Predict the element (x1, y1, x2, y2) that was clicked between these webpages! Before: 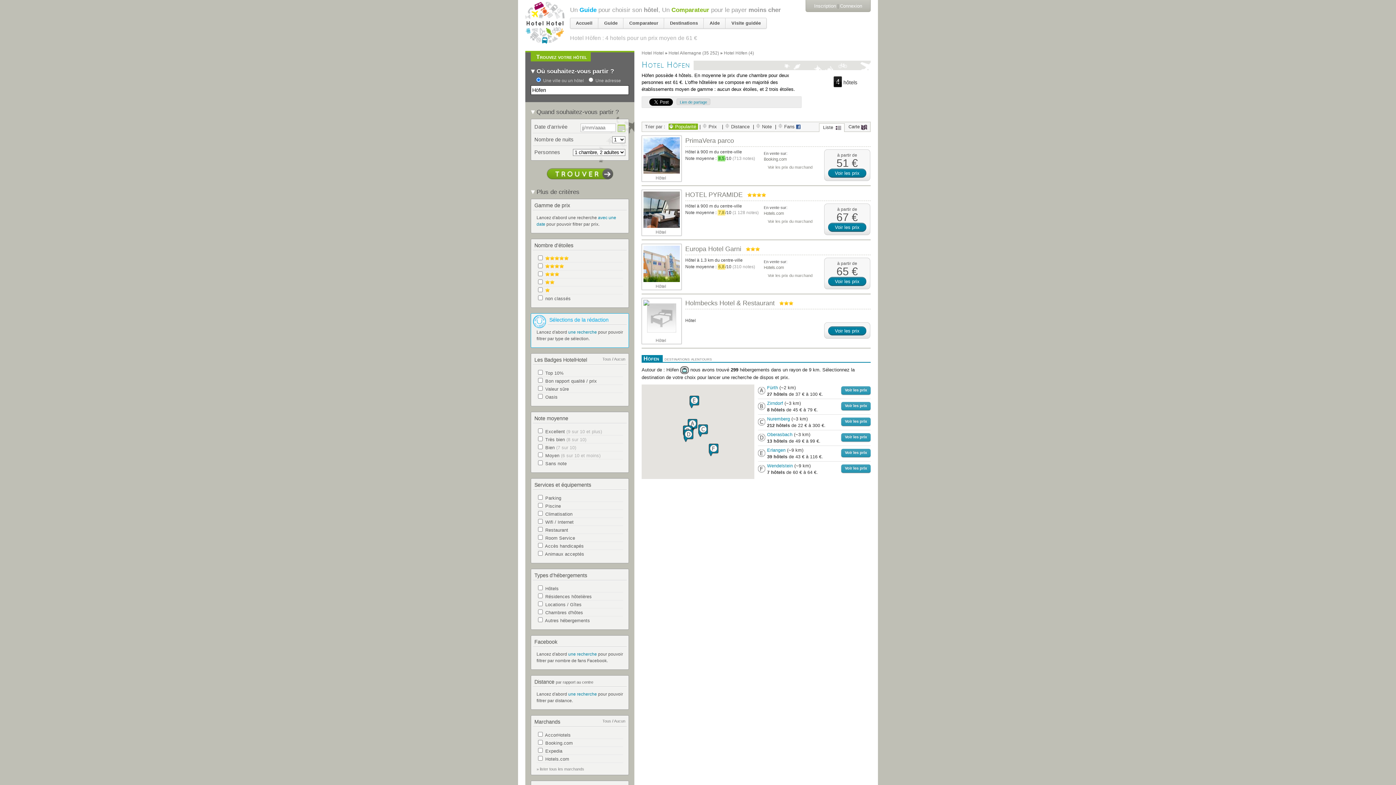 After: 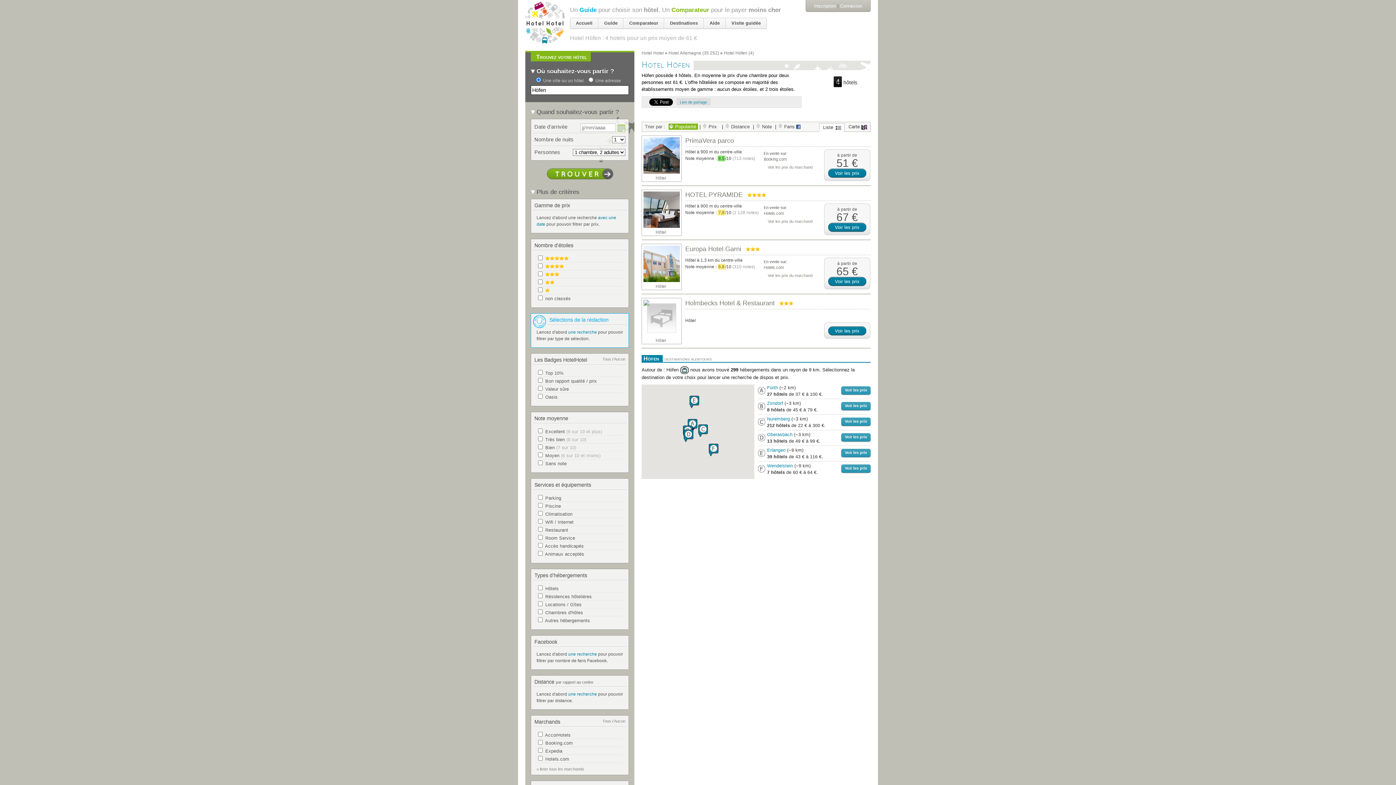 Action: bbox: (724, 50, 754, 55) label: Hotel Höfen (4)